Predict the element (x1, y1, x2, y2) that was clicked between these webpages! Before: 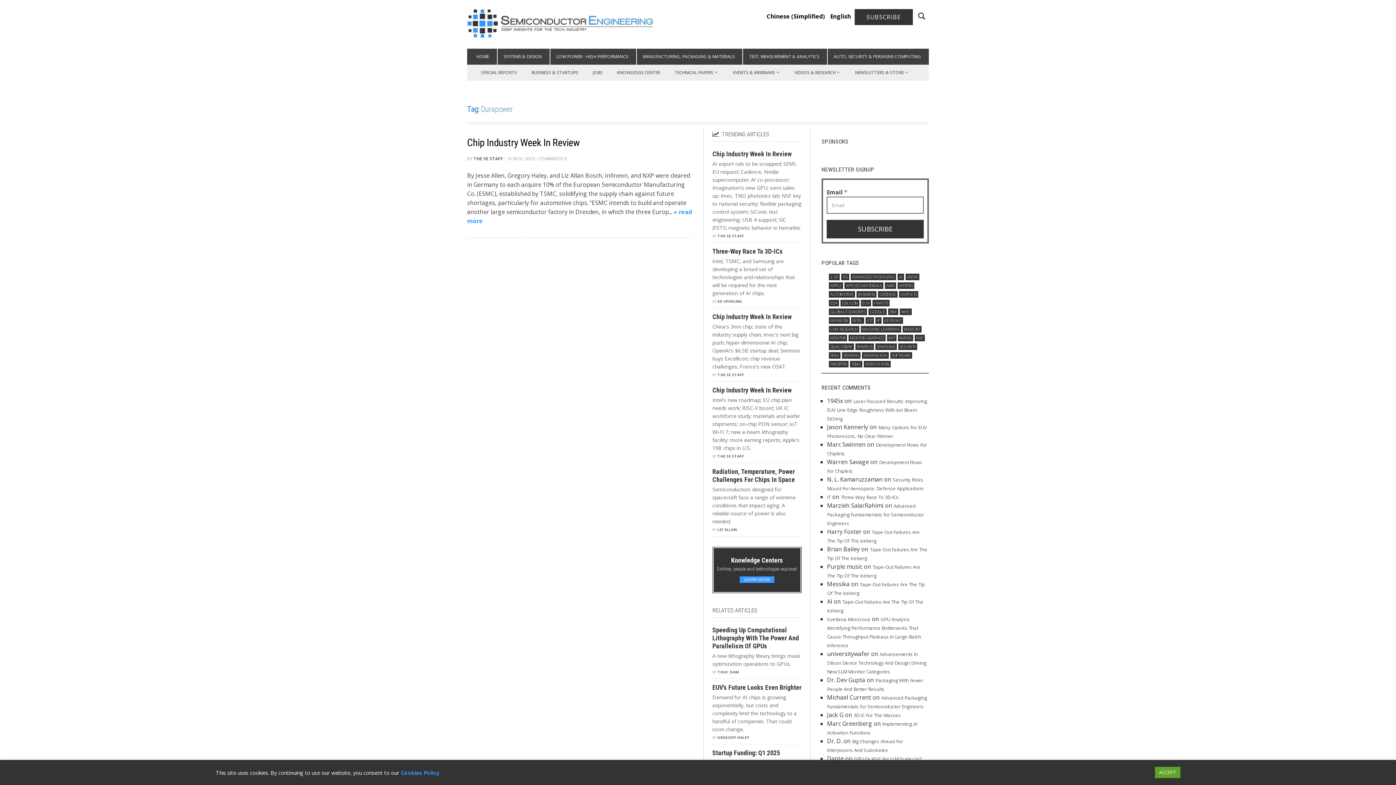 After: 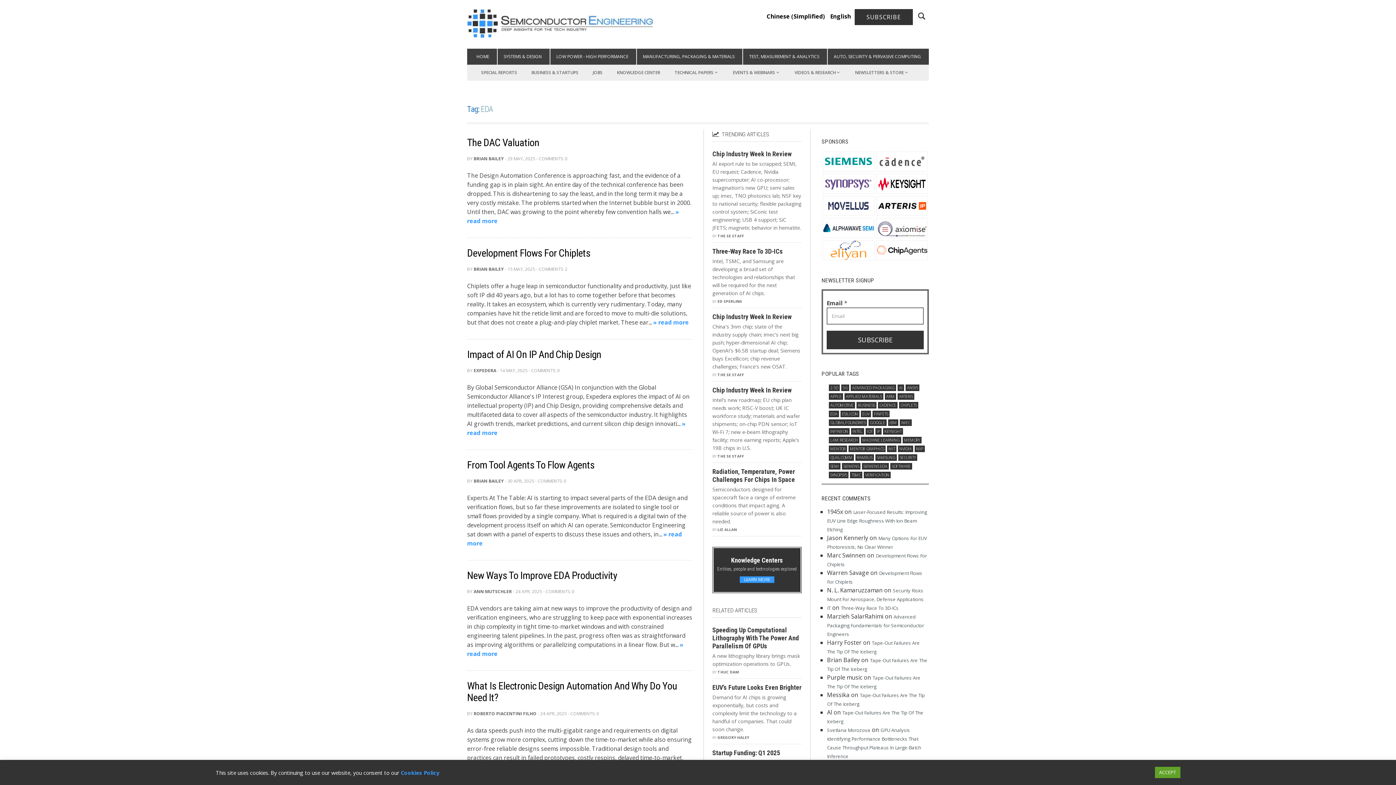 Action: bbox: (829, 299, 839, 306) label: EDA (804 items)